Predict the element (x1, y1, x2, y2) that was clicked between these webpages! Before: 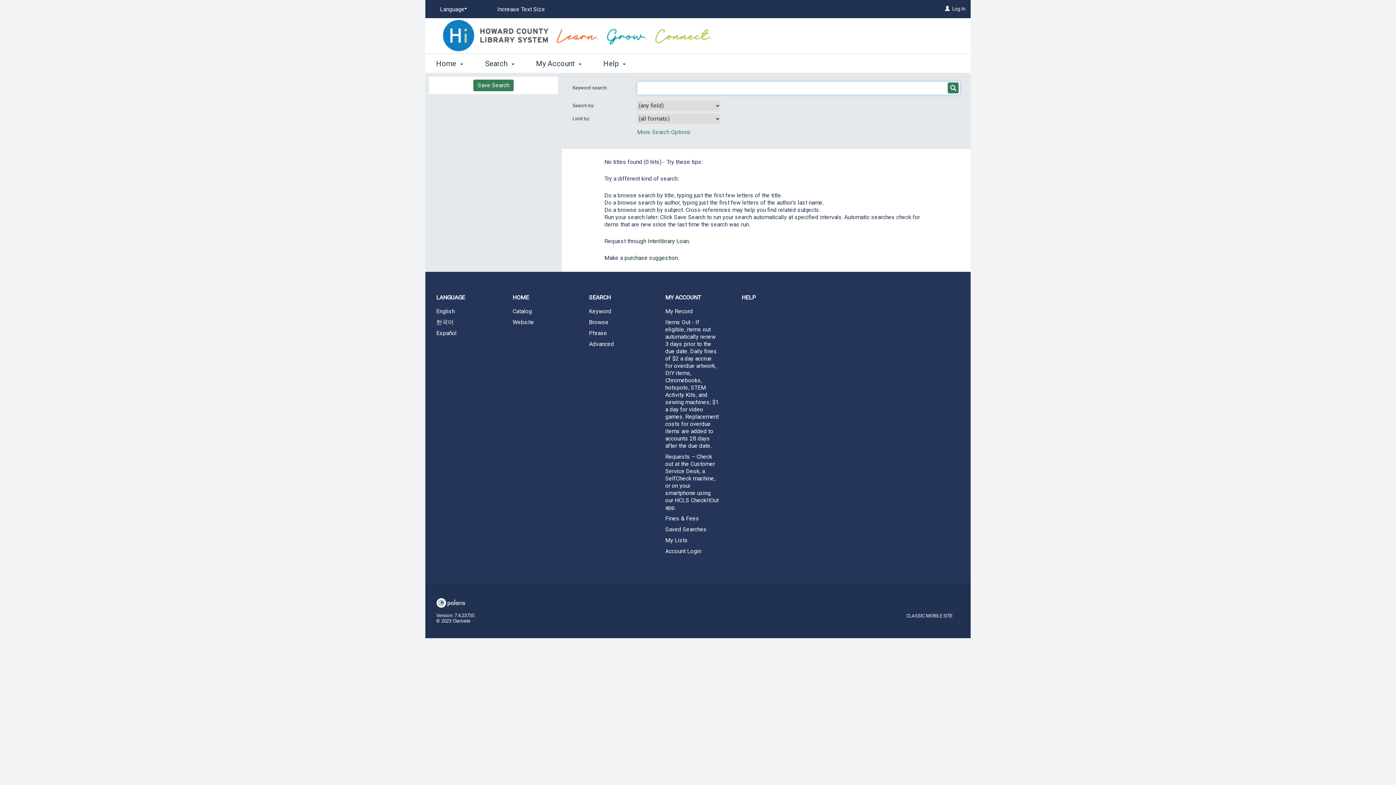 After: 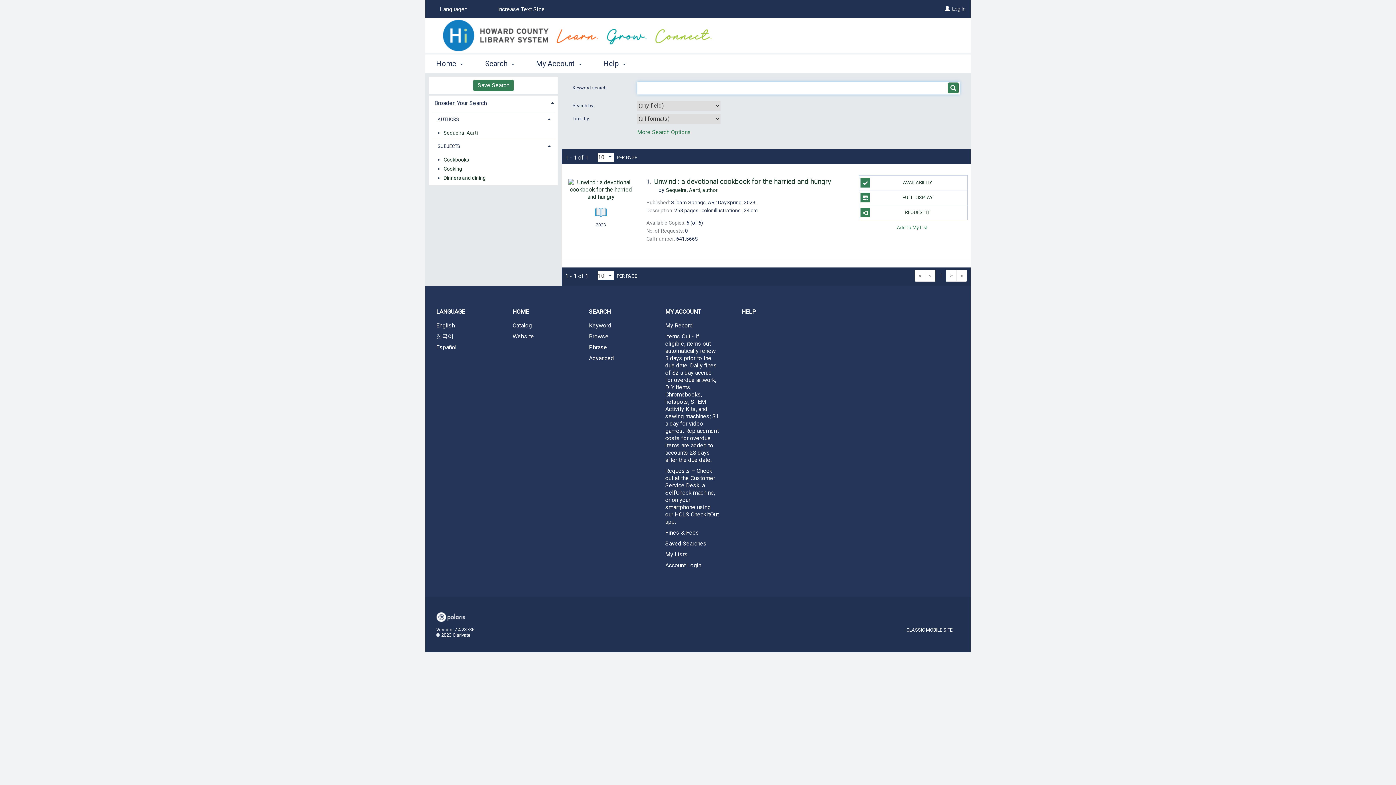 Action: bbox: (425, 306, 501, 316) label: English